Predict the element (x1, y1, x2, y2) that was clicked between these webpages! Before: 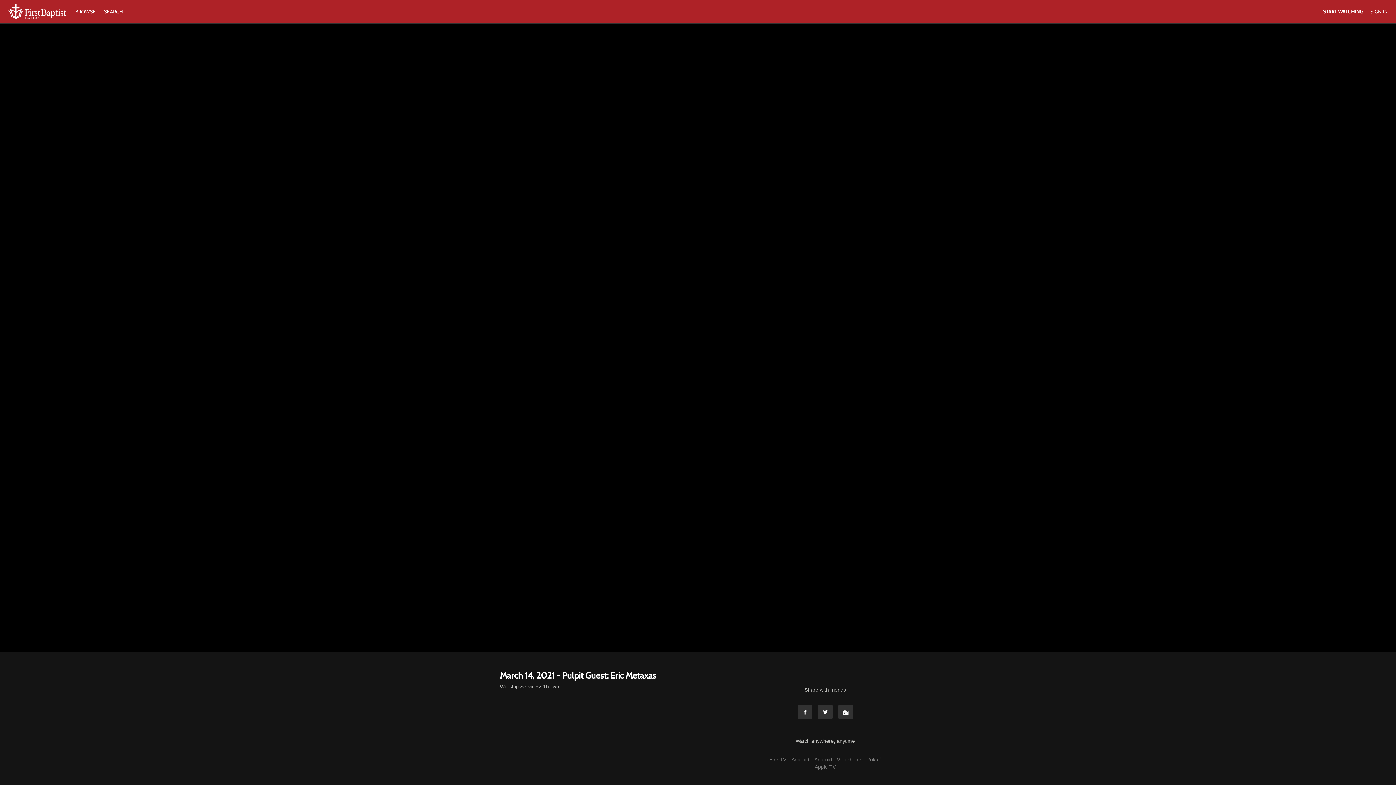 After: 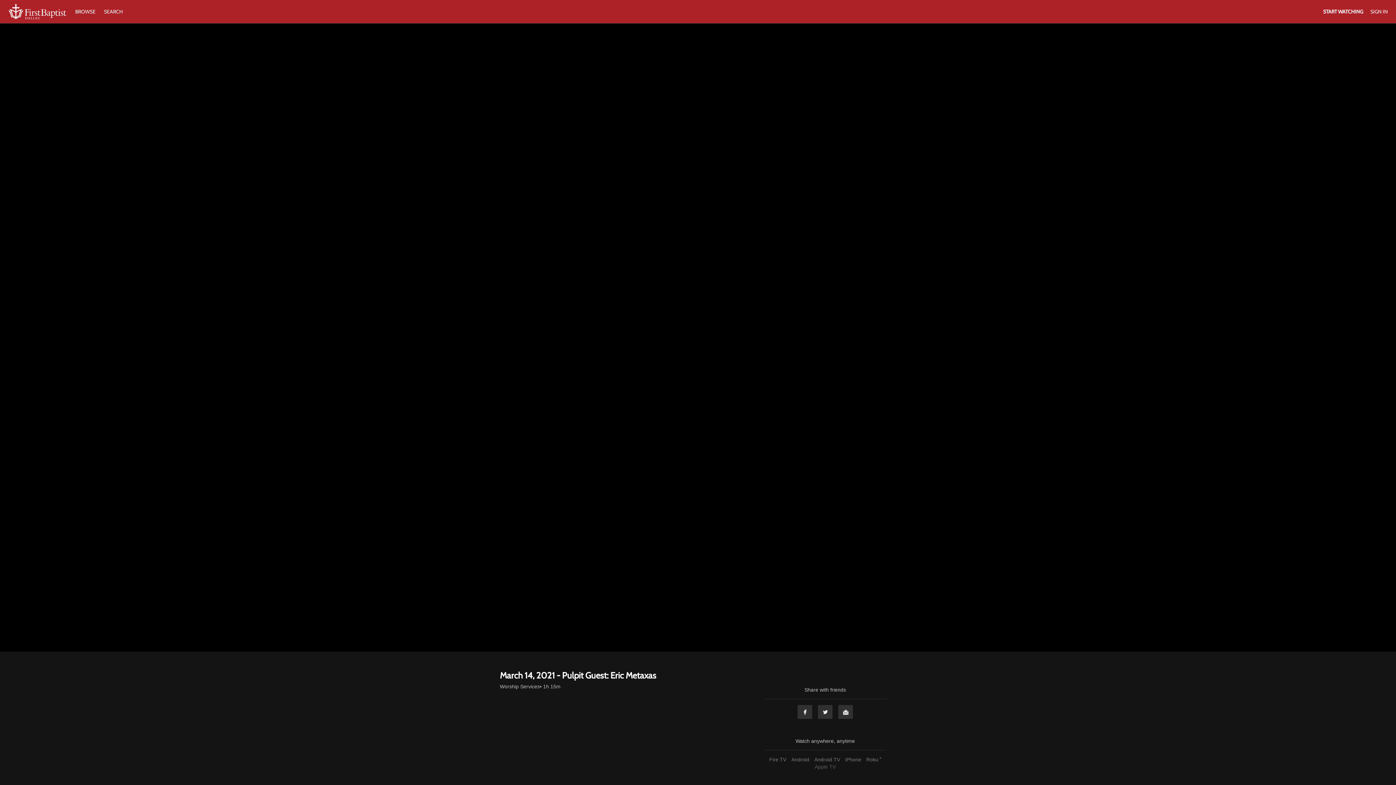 Action: bbox: (813, 764, 837, 770) label: Apple TV